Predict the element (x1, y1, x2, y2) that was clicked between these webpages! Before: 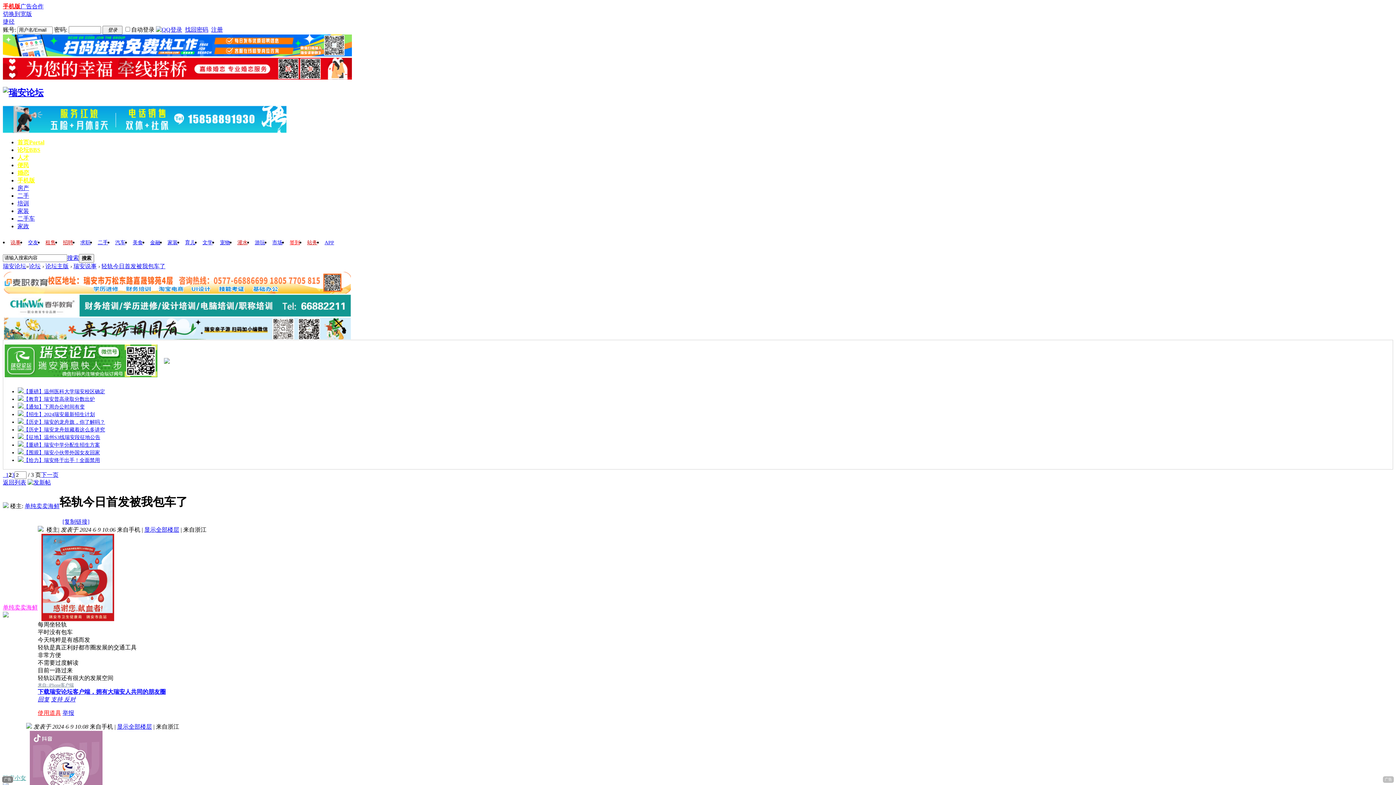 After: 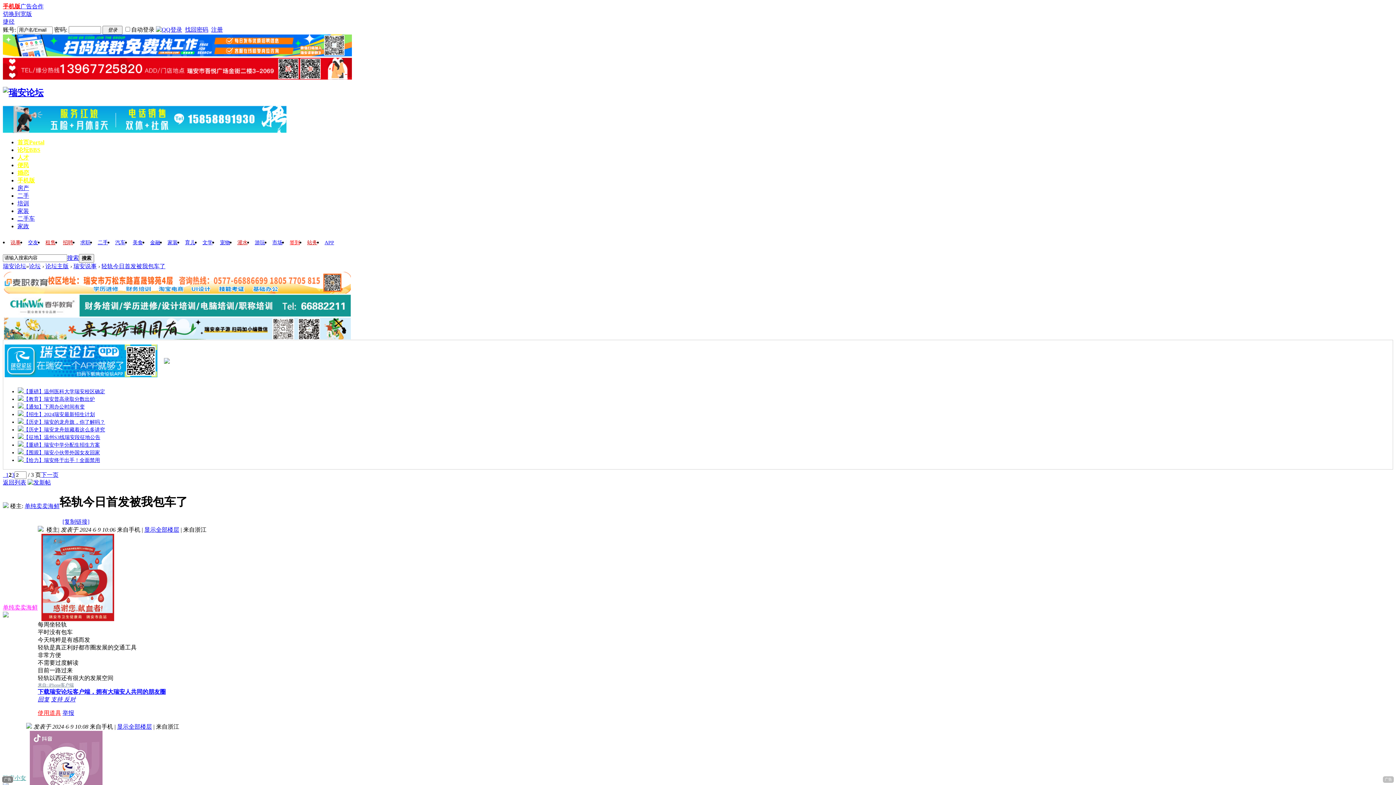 Action: bbox: (2, 10, 32, 17) label: 切换到宽版